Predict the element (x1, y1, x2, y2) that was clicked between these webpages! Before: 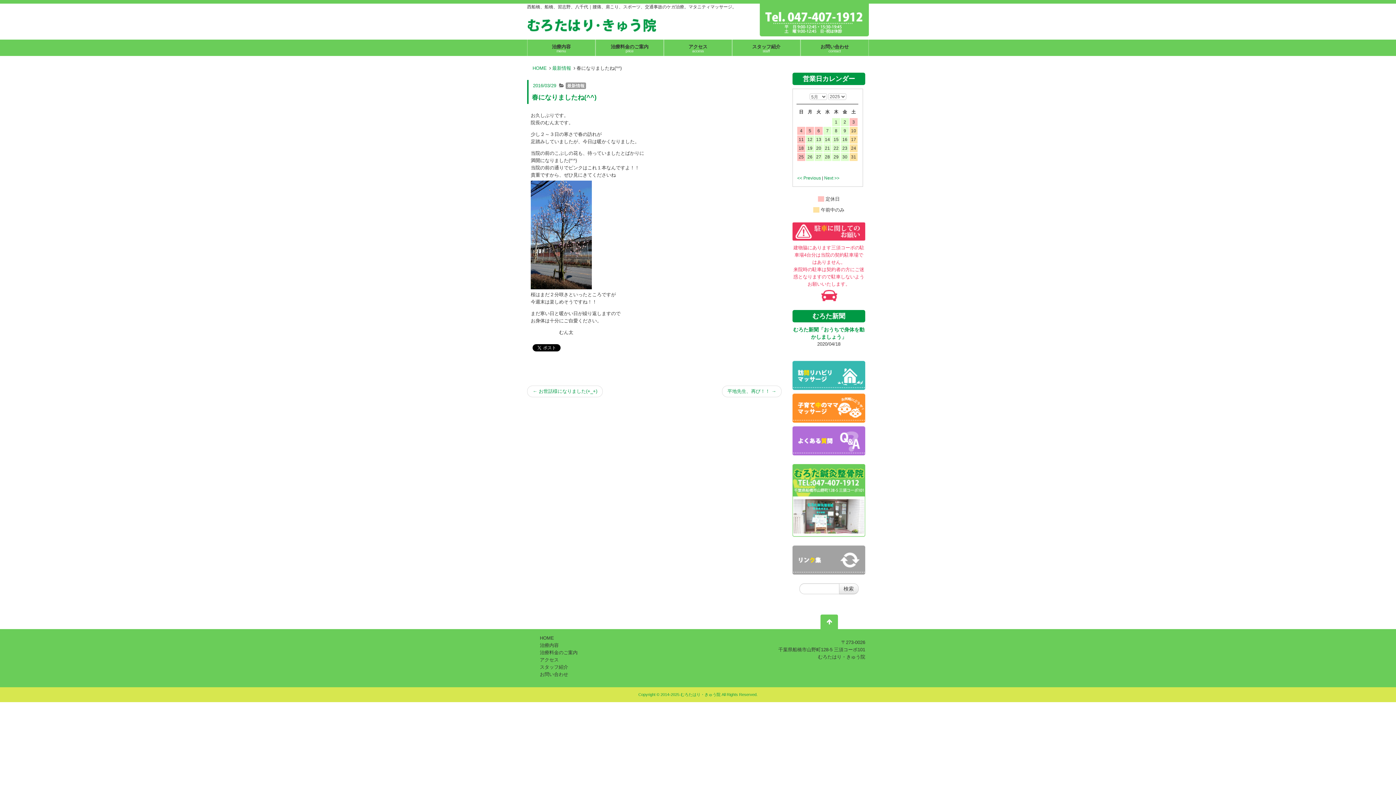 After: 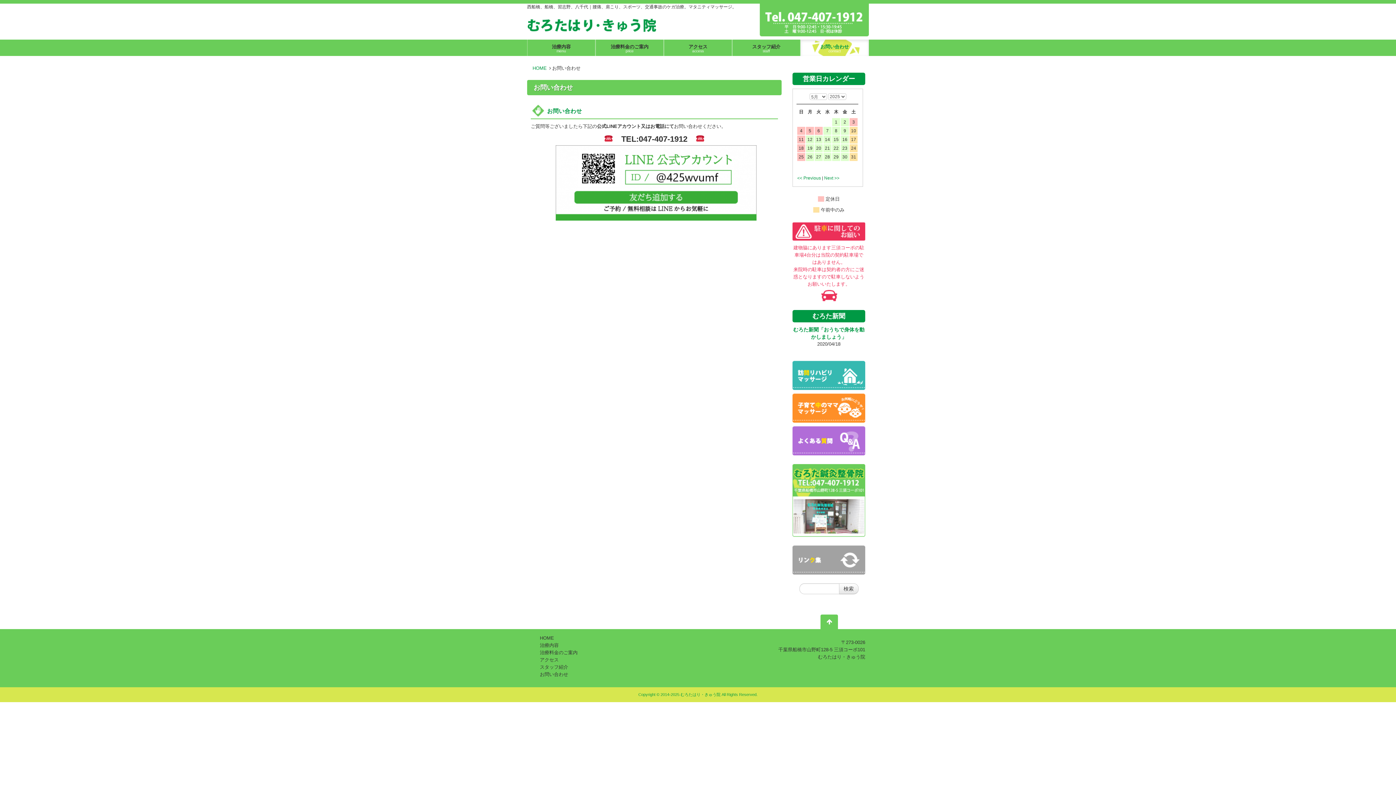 Action: label: お問い合わせ bbox: (540, 672, 568, 677)